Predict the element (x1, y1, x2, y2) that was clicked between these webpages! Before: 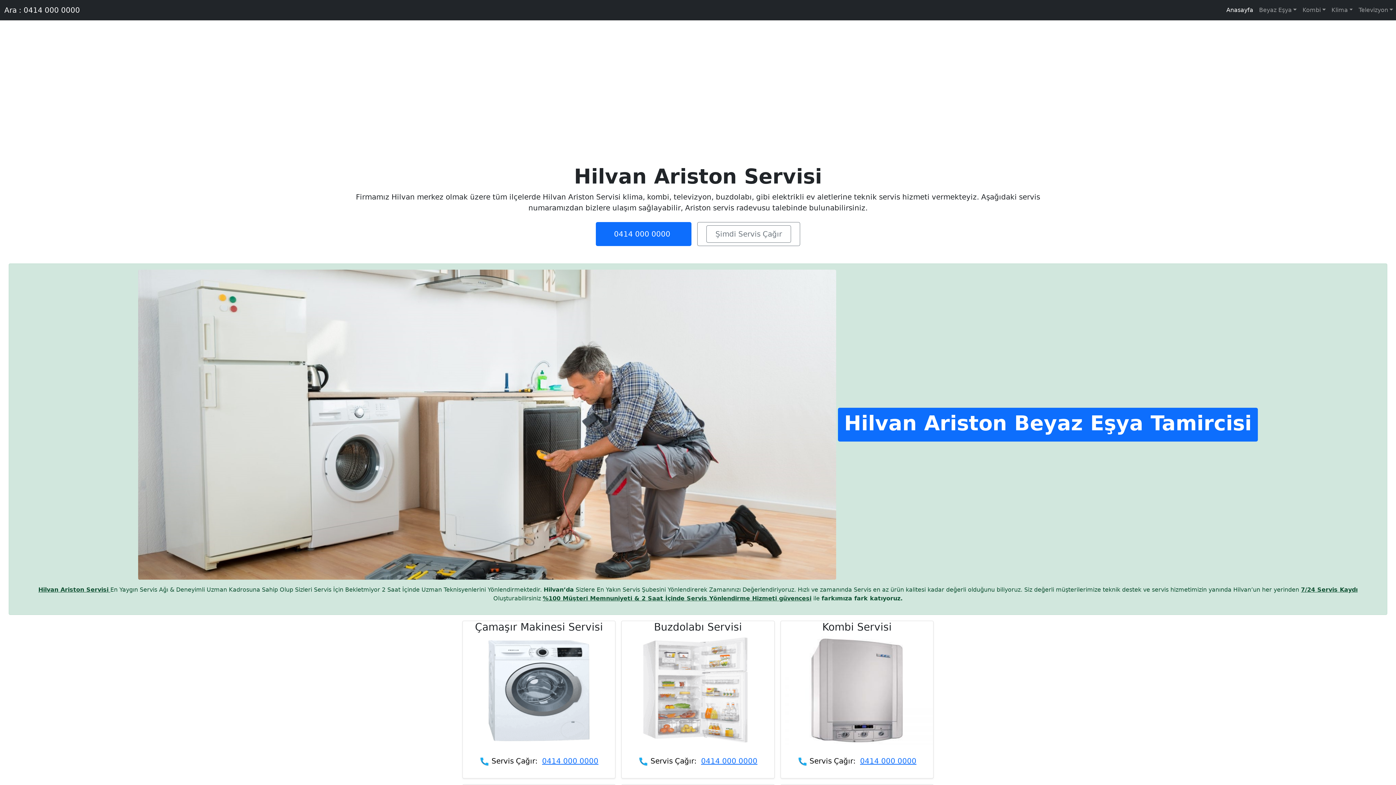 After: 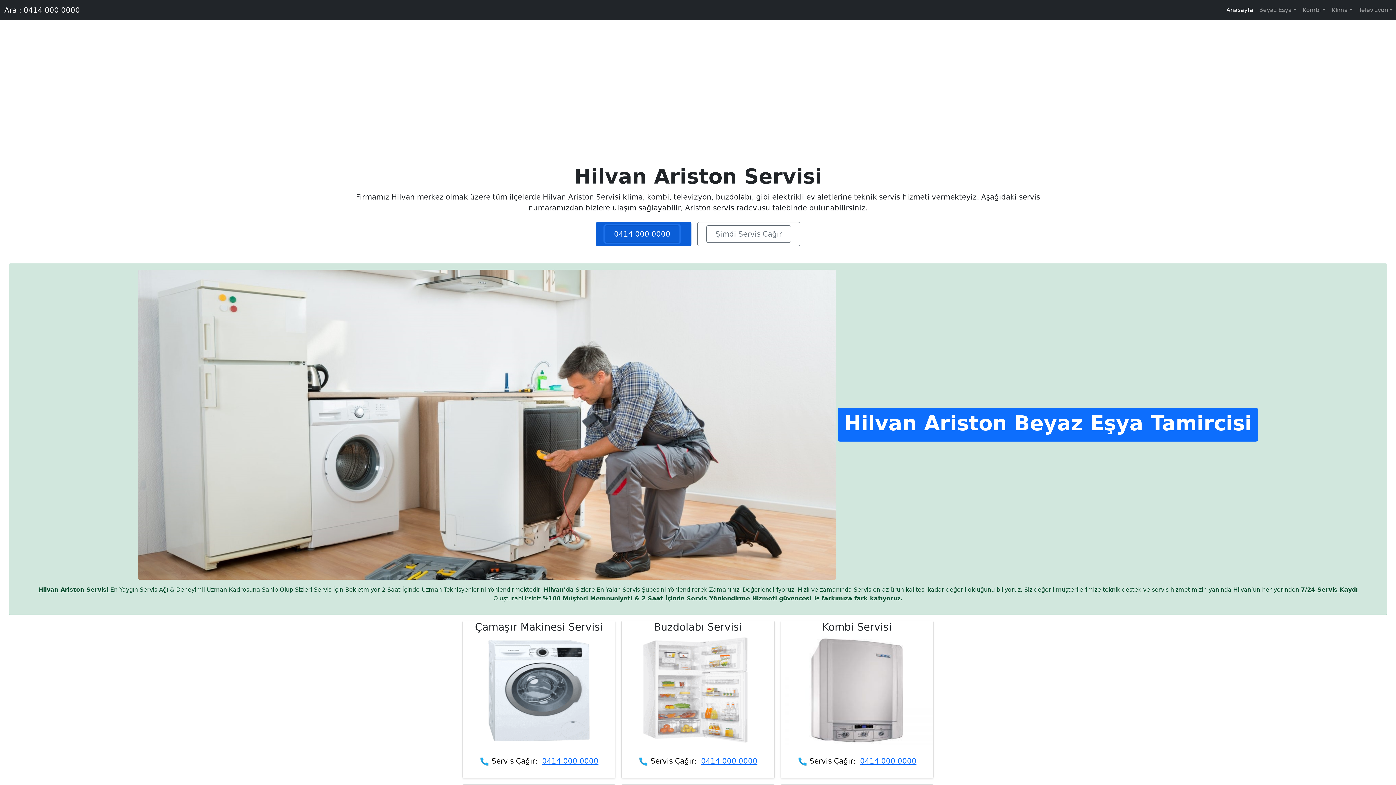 Action: bbox: (596, 222, 691, 246) label: 0414 000 0000